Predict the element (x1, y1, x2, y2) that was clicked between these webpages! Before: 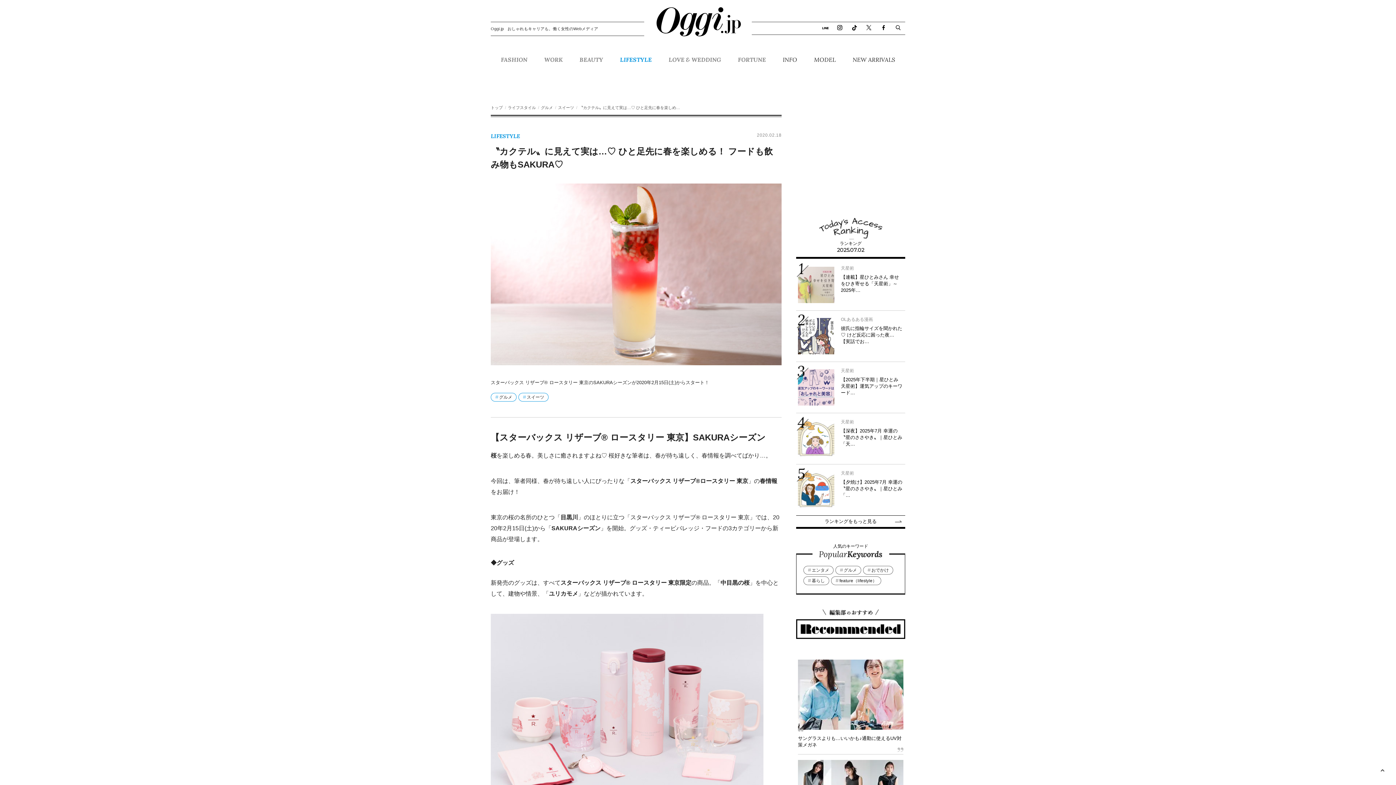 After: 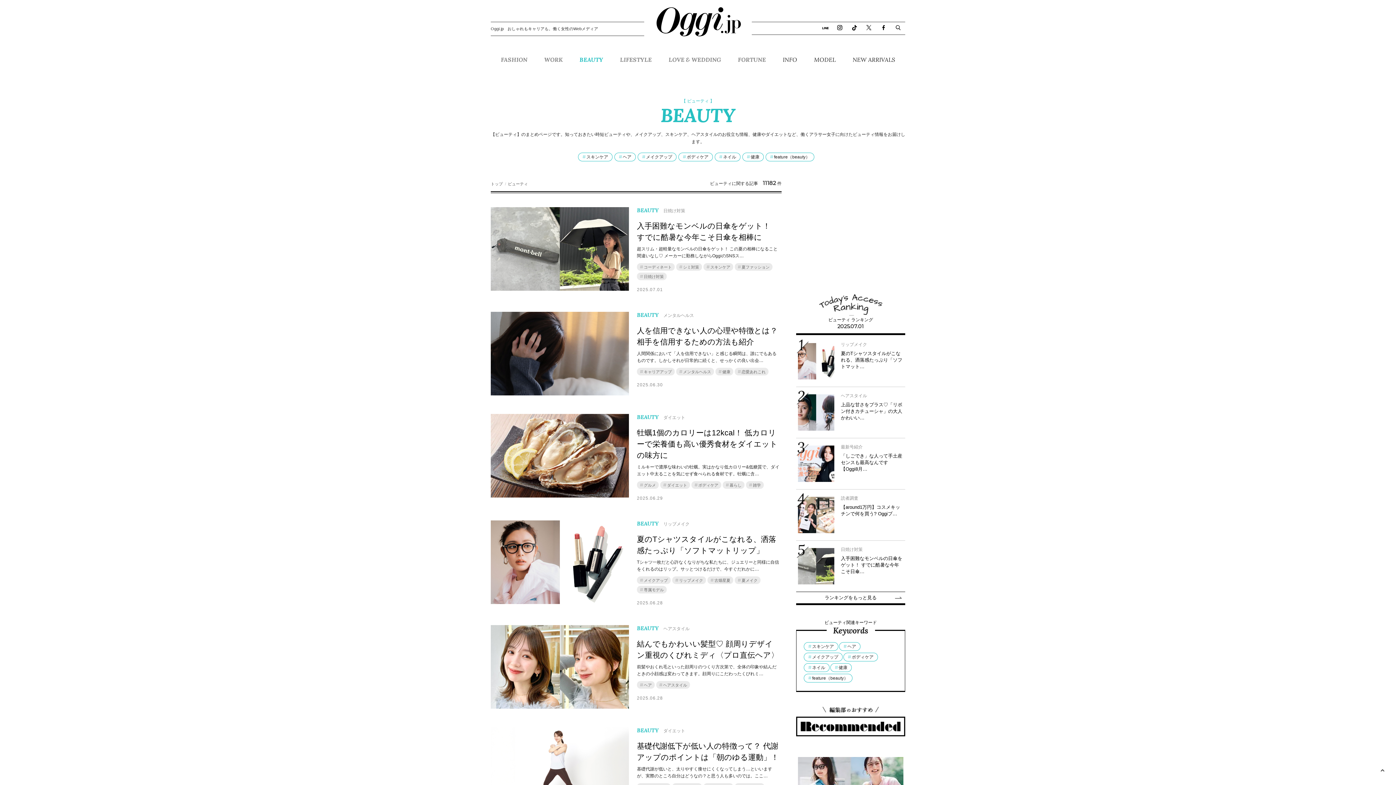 Action: bbox: (573, 54, 609, 70) label: BEAUTY